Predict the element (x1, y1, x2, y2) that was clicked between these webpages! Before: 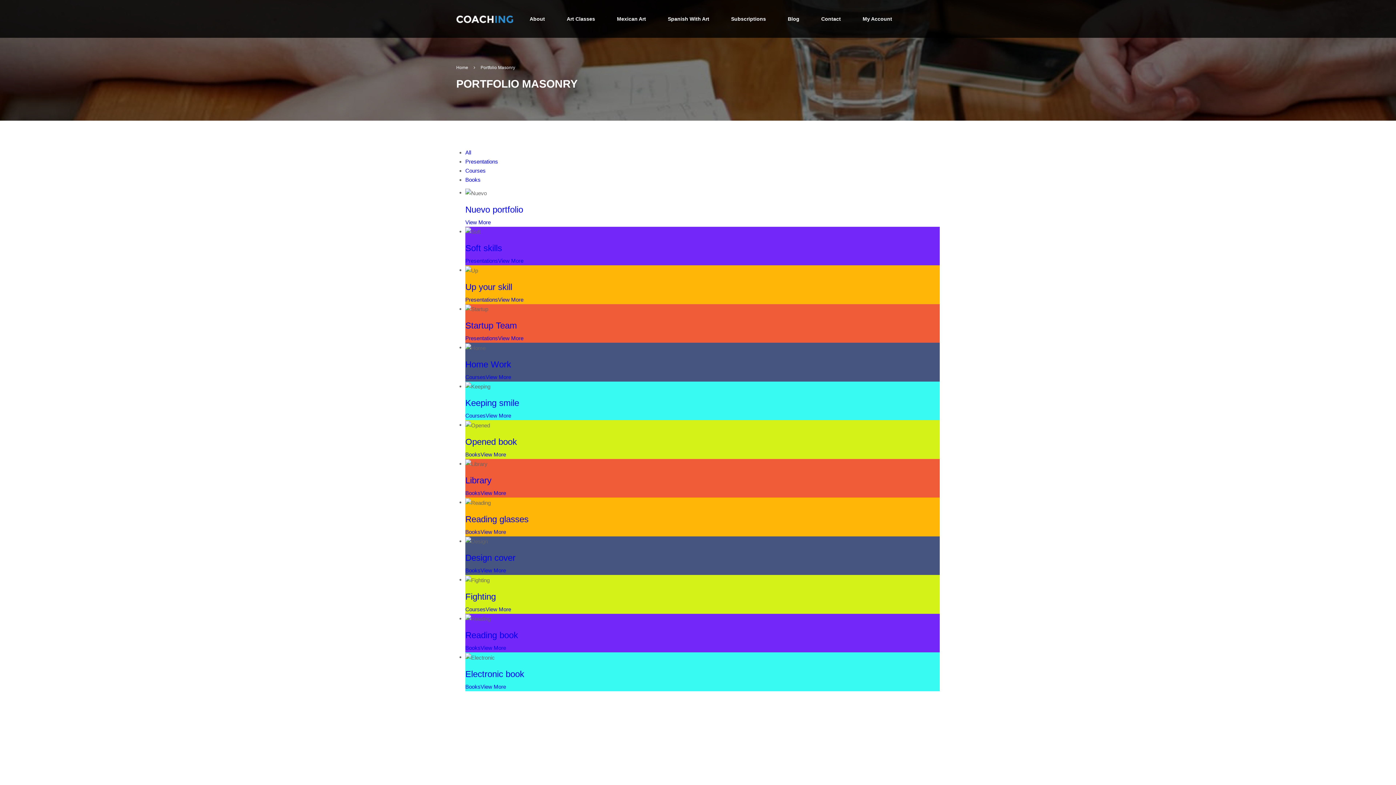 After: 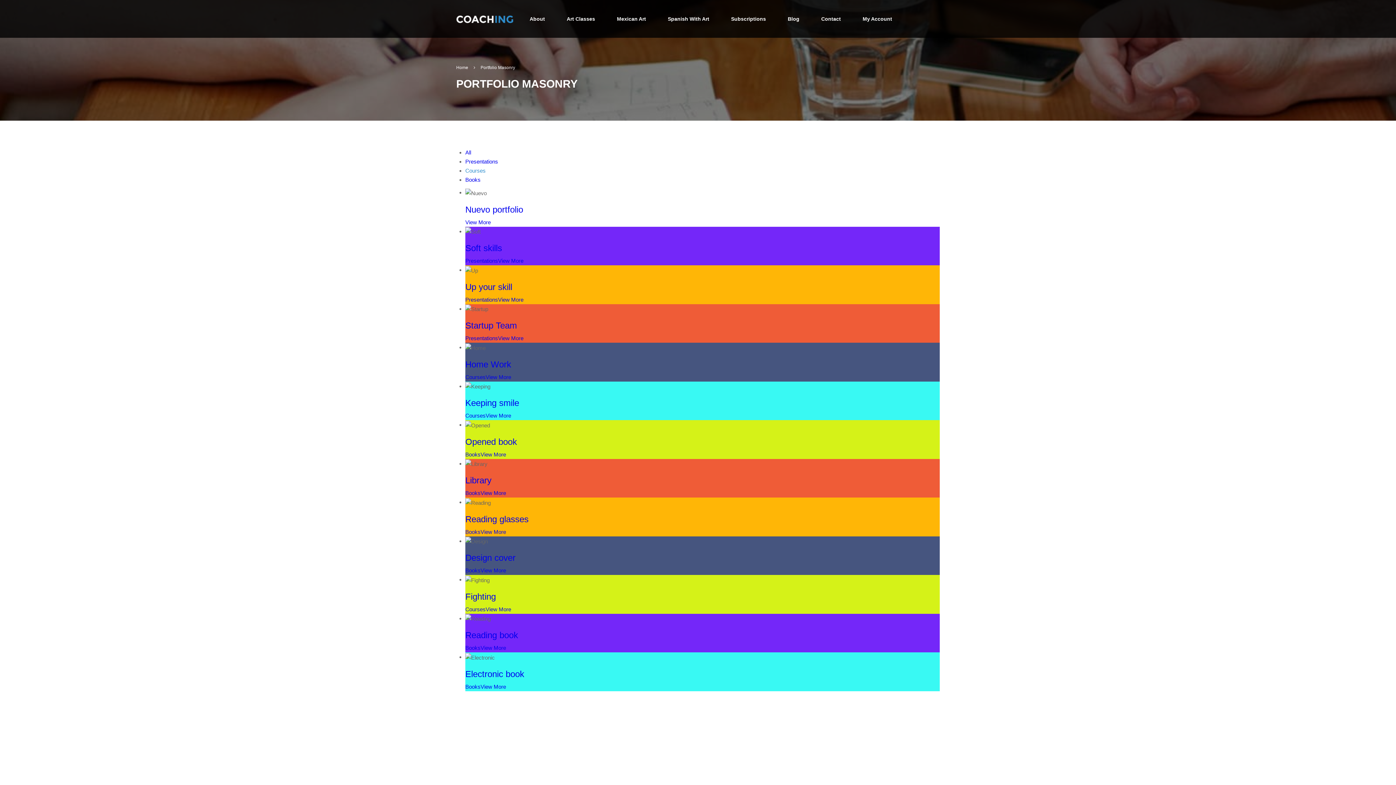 Action: bbox: (465, 167, 485, 173) label: Courses